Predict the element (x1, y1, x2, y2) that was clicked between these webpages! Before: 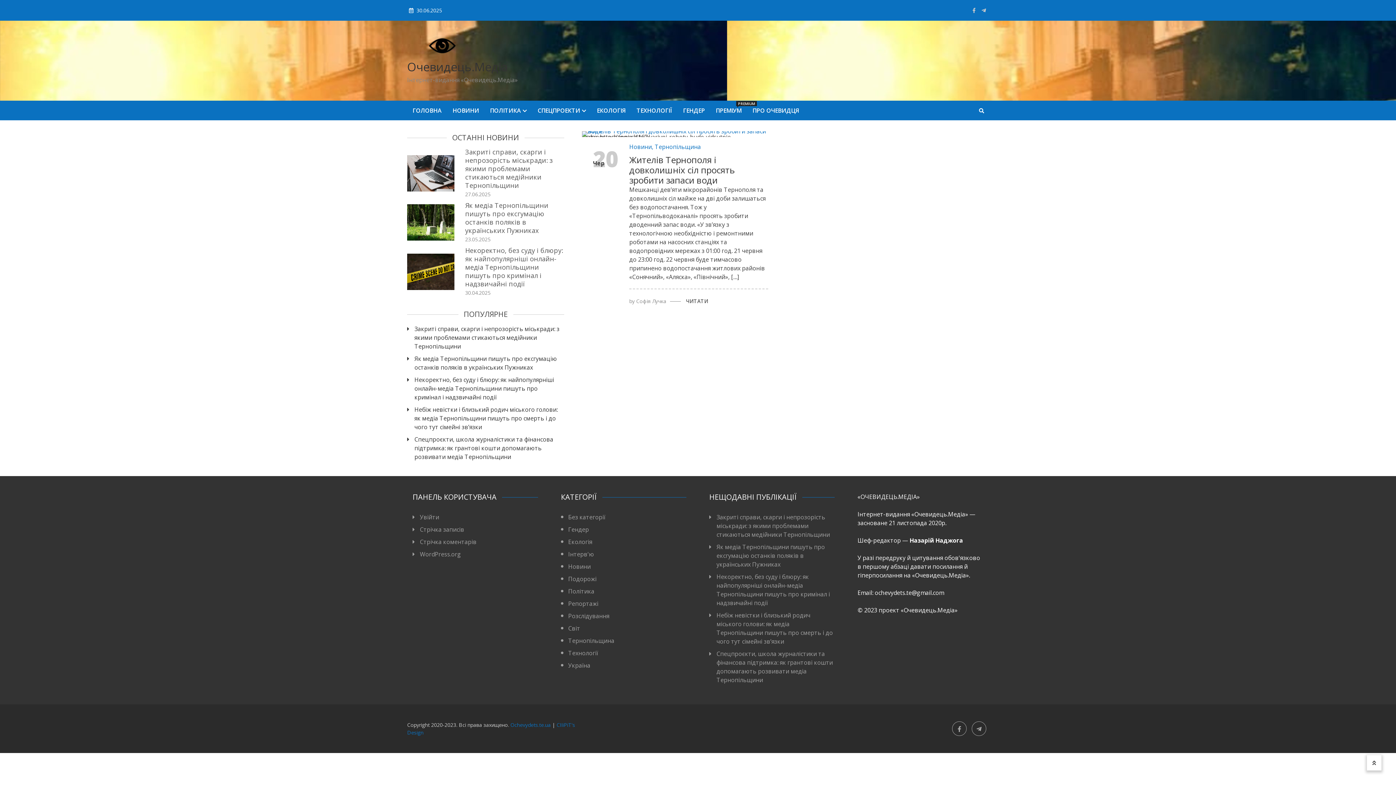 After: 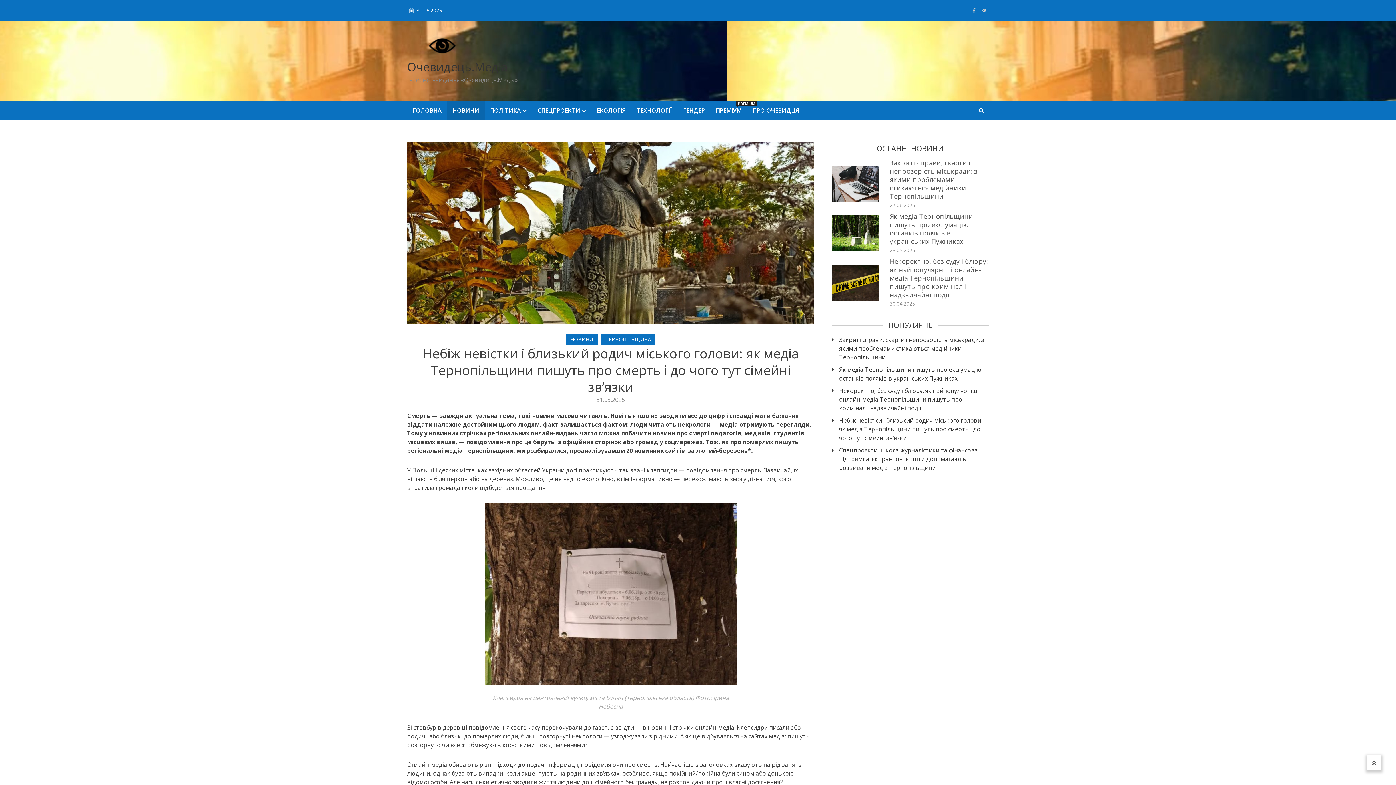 Action: label: Небіж невістки і близький родич міського голови: як медіа Тернопільщини пишуть про смерть і до чого тут сімейні зв’язки bbox: (716, 611, 835, 646)